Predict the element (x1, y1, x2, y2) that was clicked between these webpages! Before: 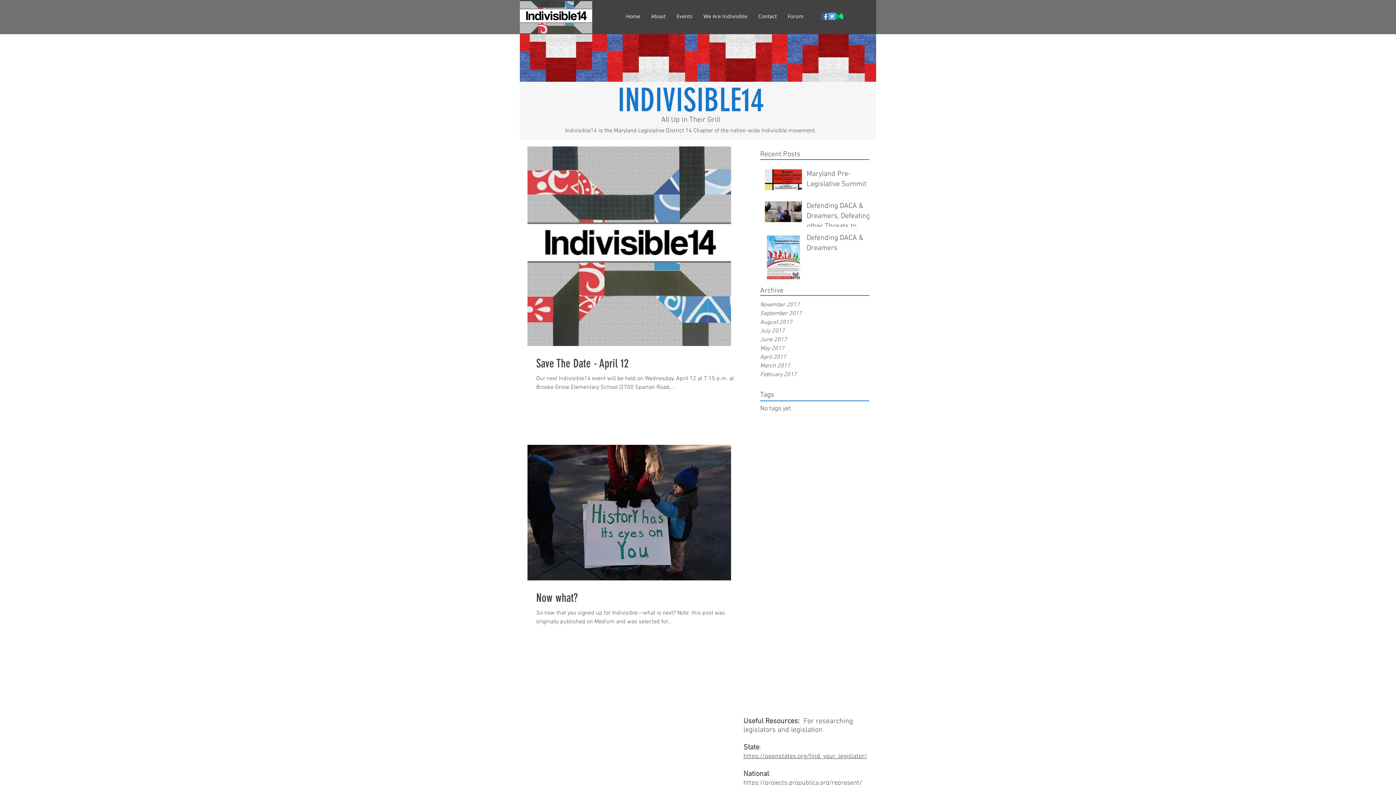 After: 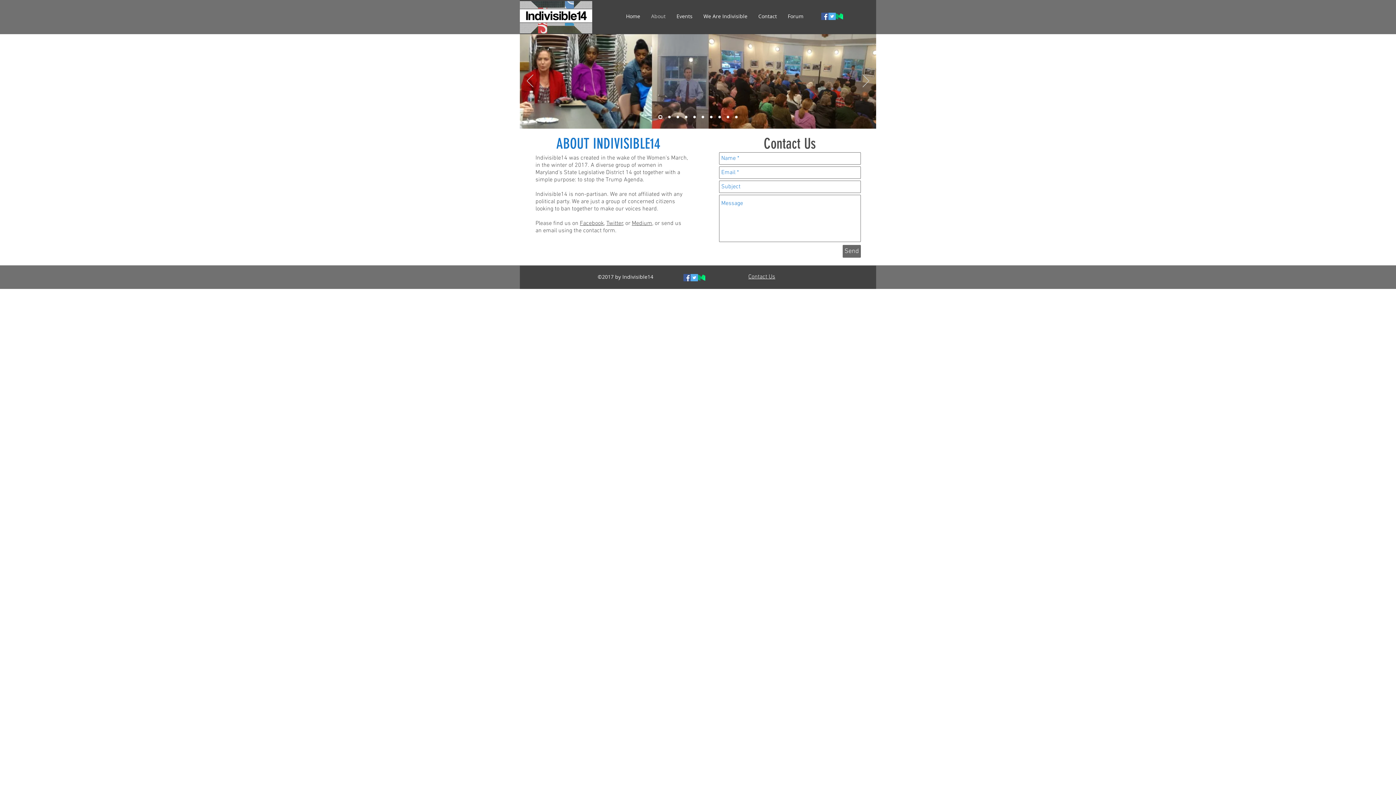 Action: label: Contact bbox: (753, 5, 782, 26)